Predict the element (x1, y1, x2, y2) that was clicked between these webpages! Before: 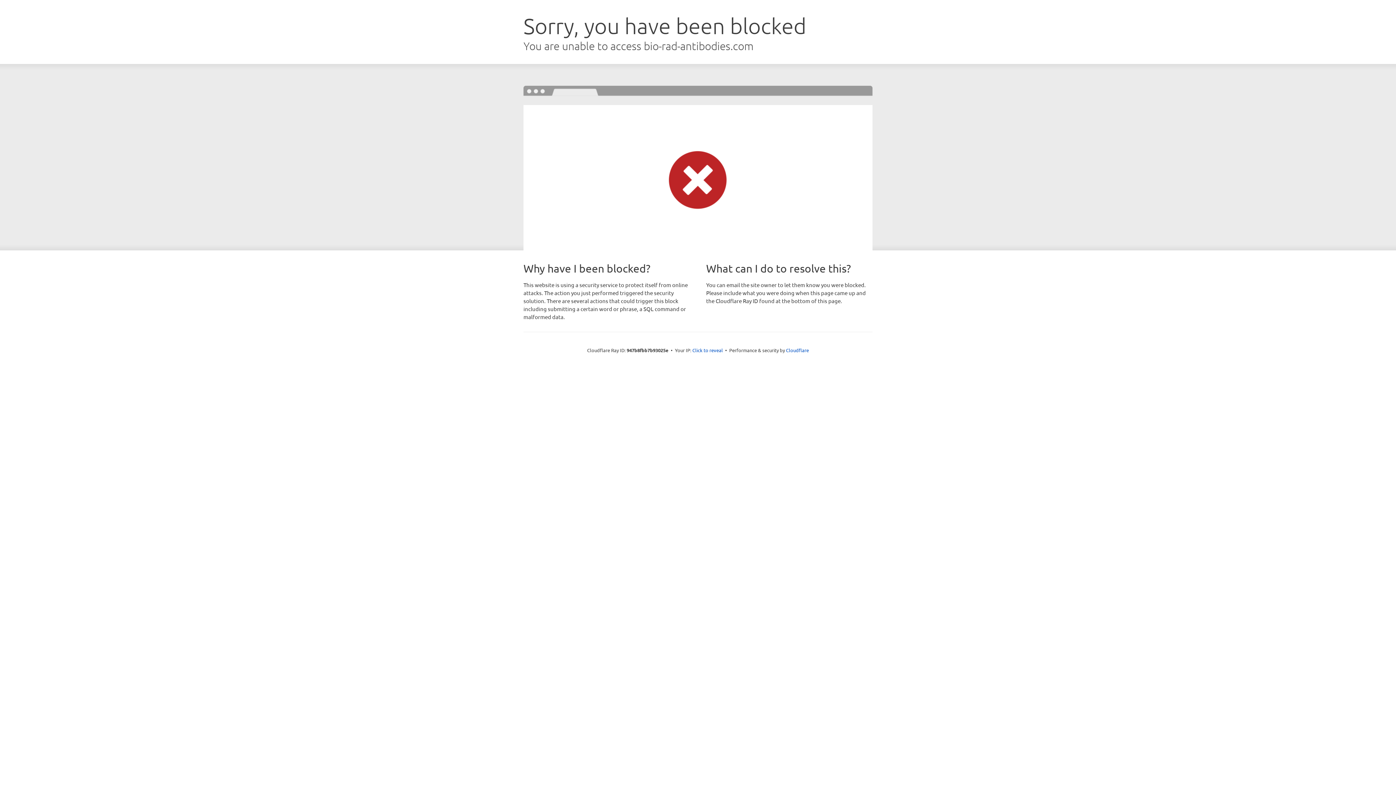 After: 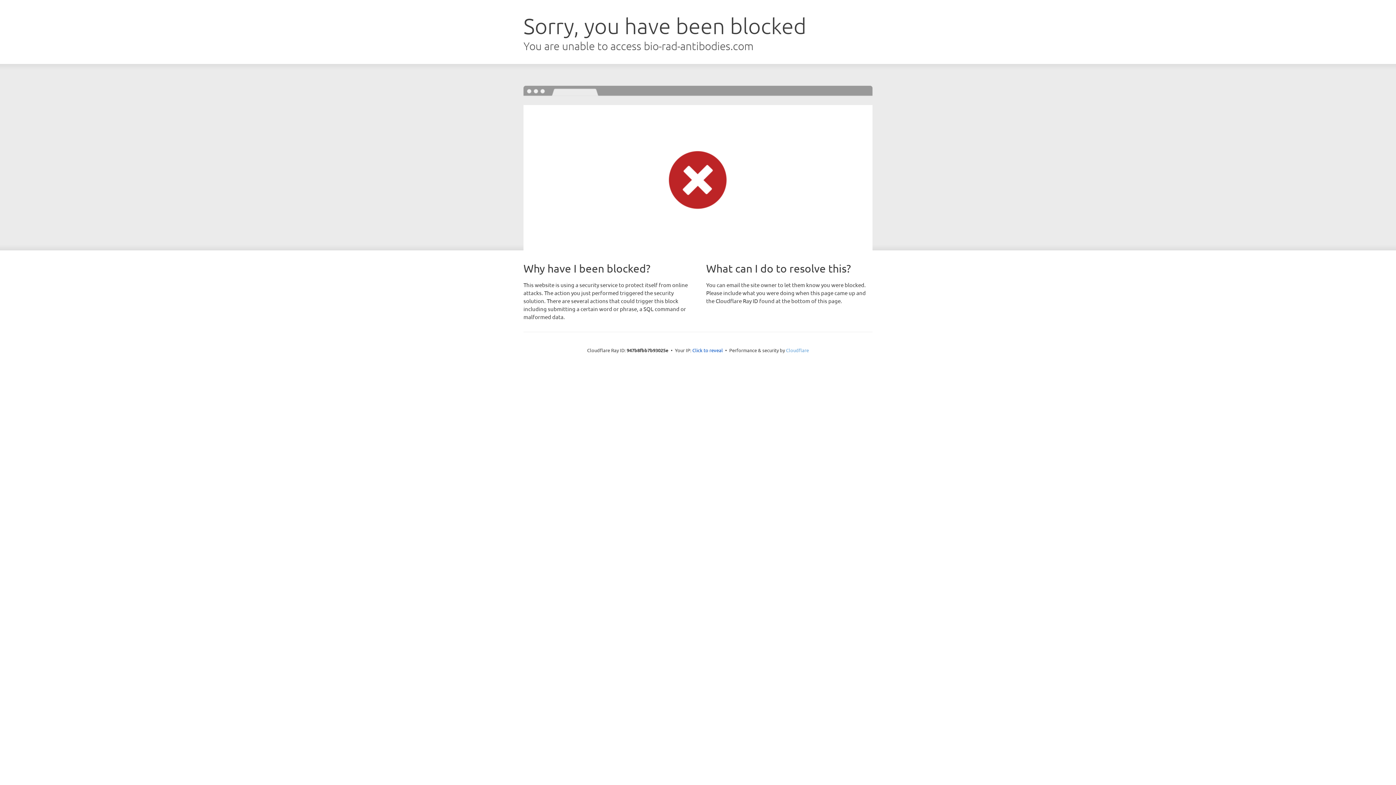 Action: label: Cloudflare bbox: (786, 347, 809, 353)